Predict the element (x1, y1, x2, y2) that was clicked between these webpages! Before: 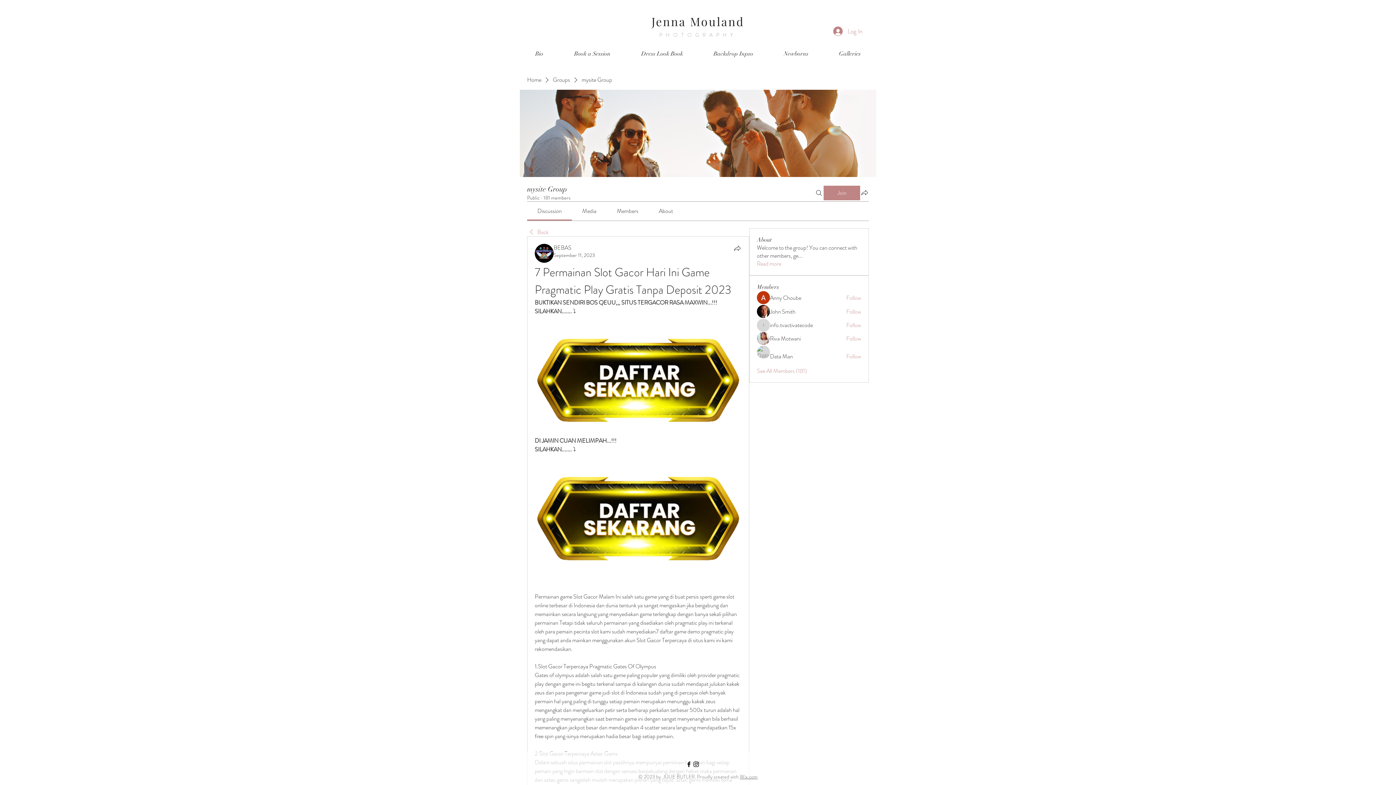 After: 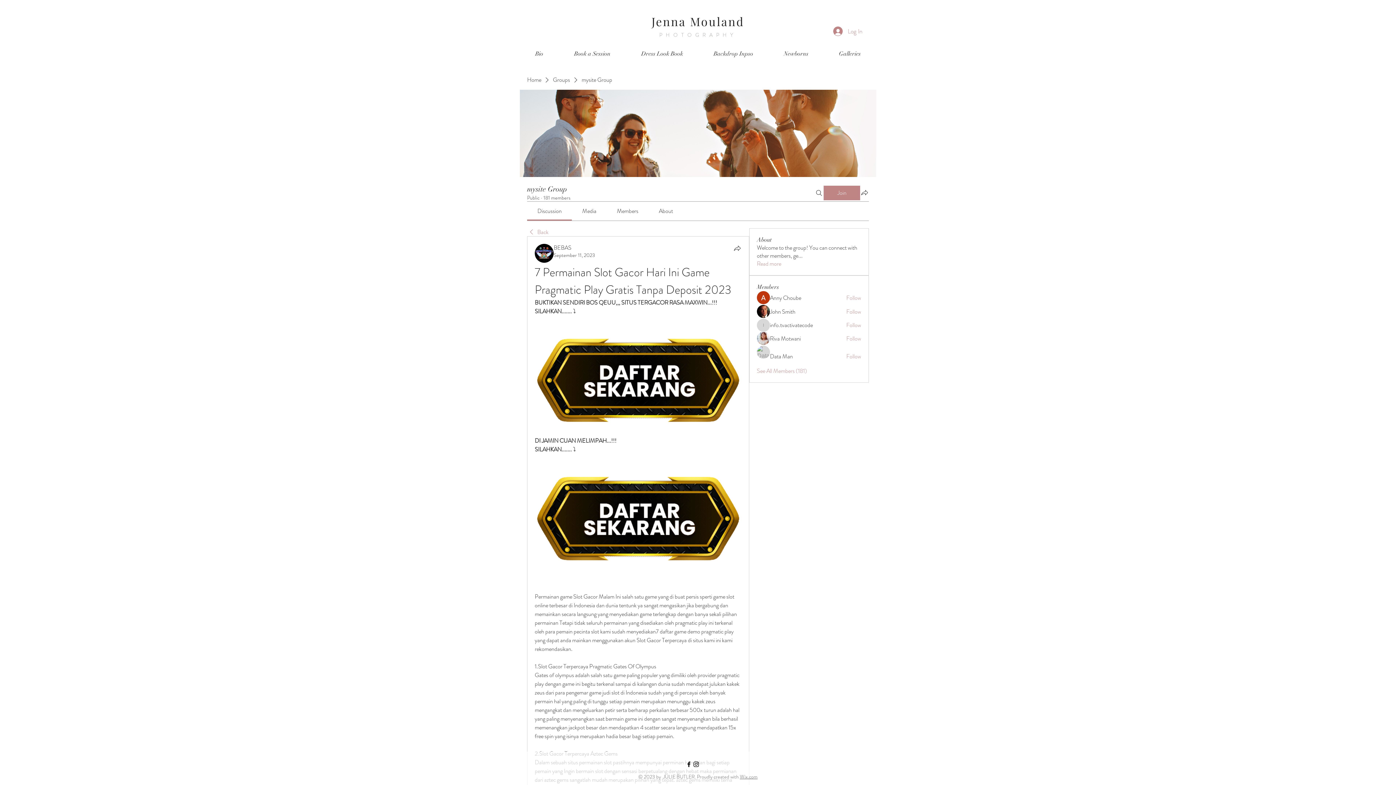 Action: label: Discussion bbox: (537, 206, 561, 215)